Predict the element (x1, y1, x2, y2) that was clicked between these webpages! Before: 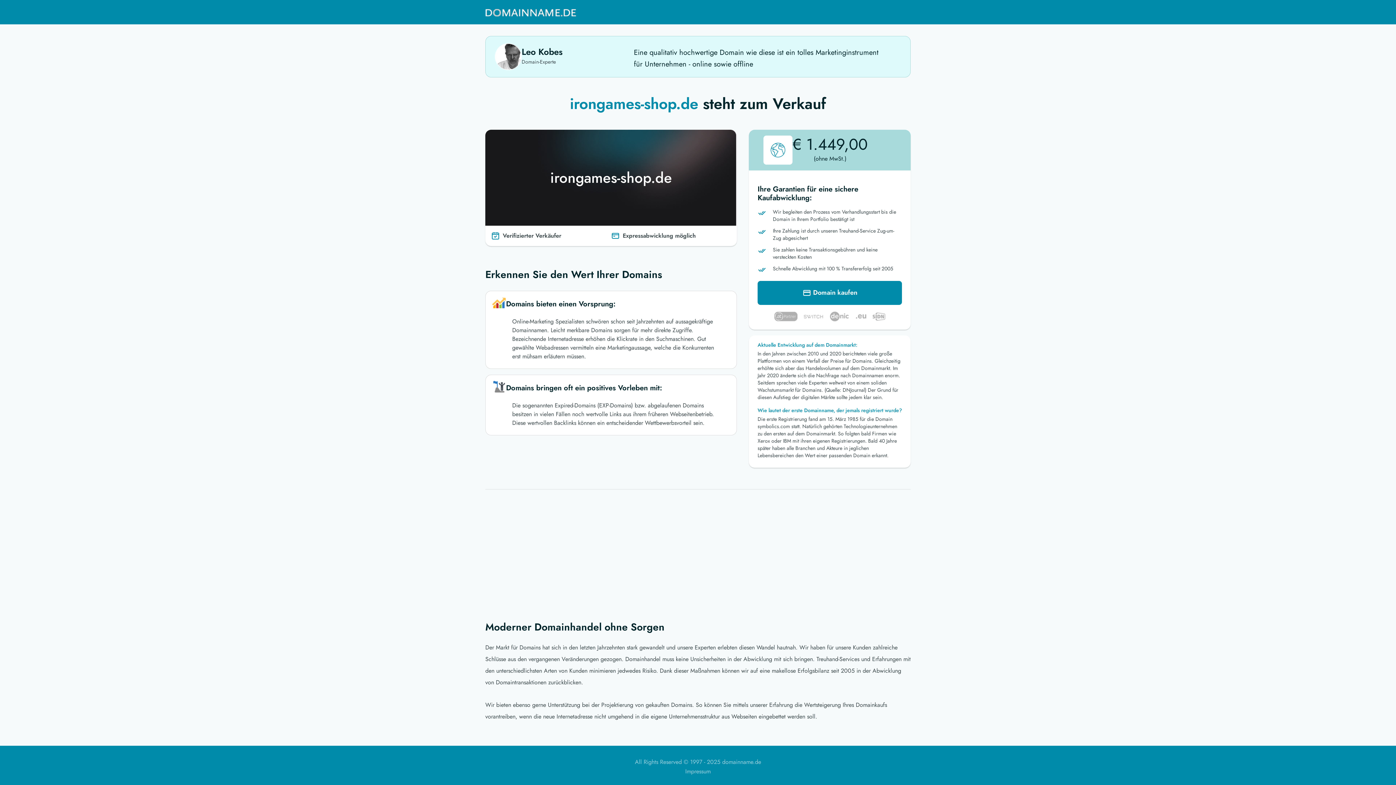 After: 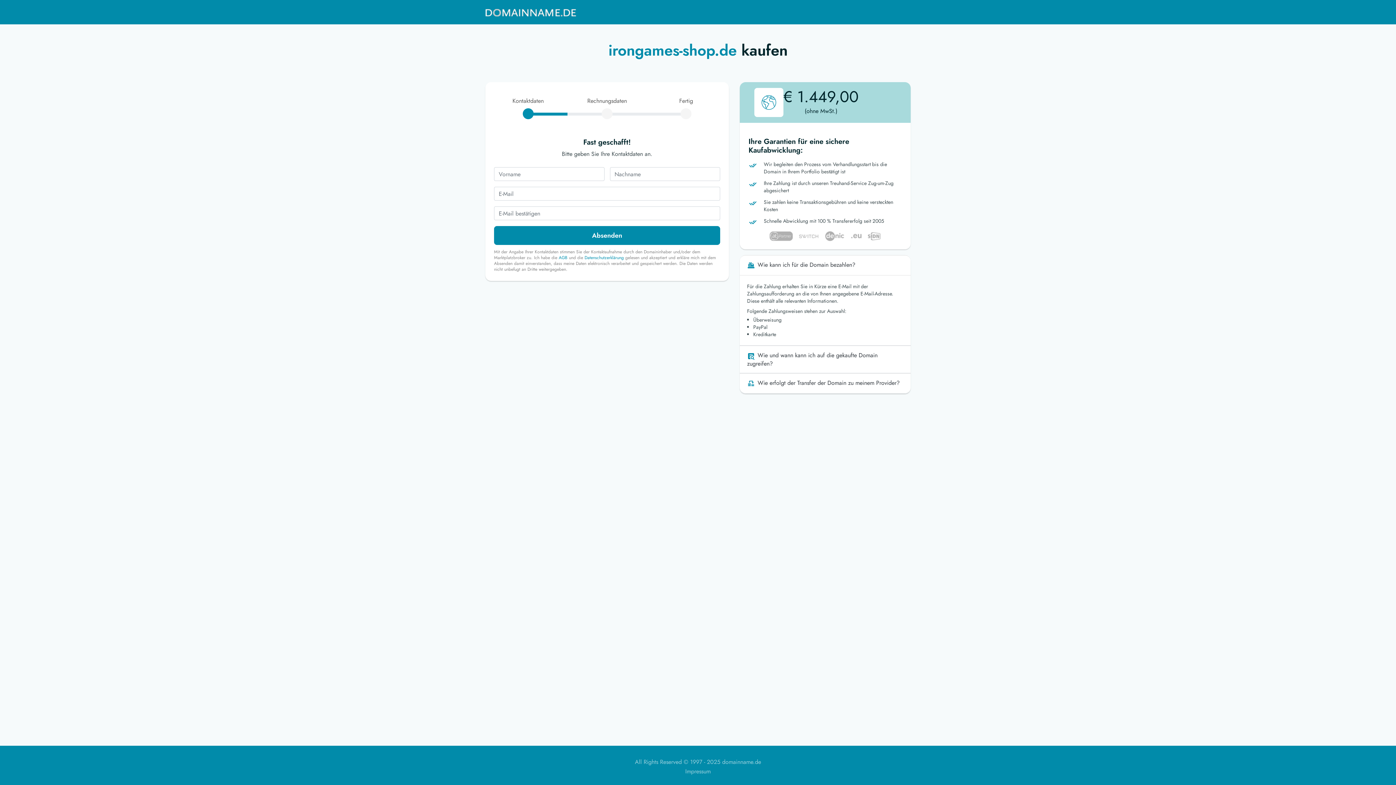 Action: label:  Domain kaufen bbox: (757, 281, 902, 305)